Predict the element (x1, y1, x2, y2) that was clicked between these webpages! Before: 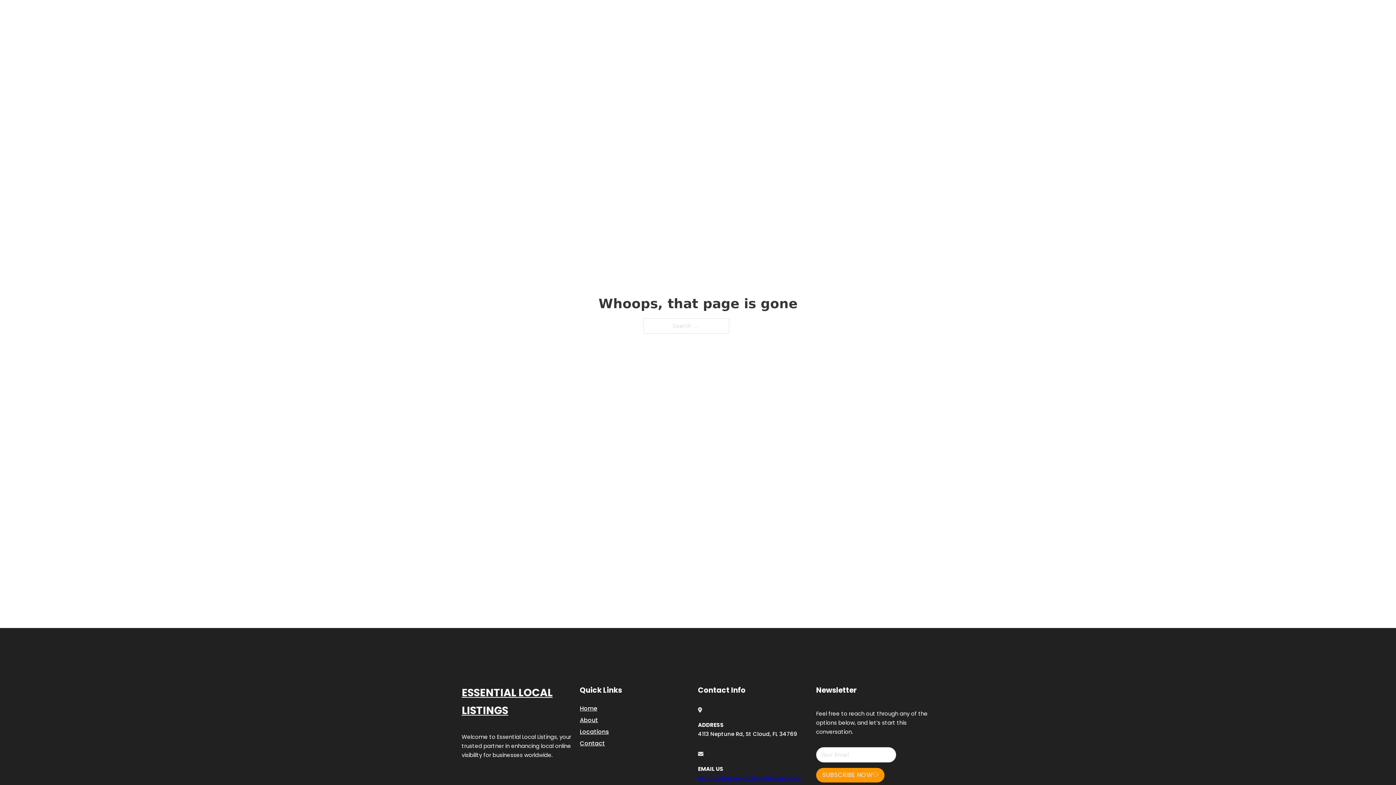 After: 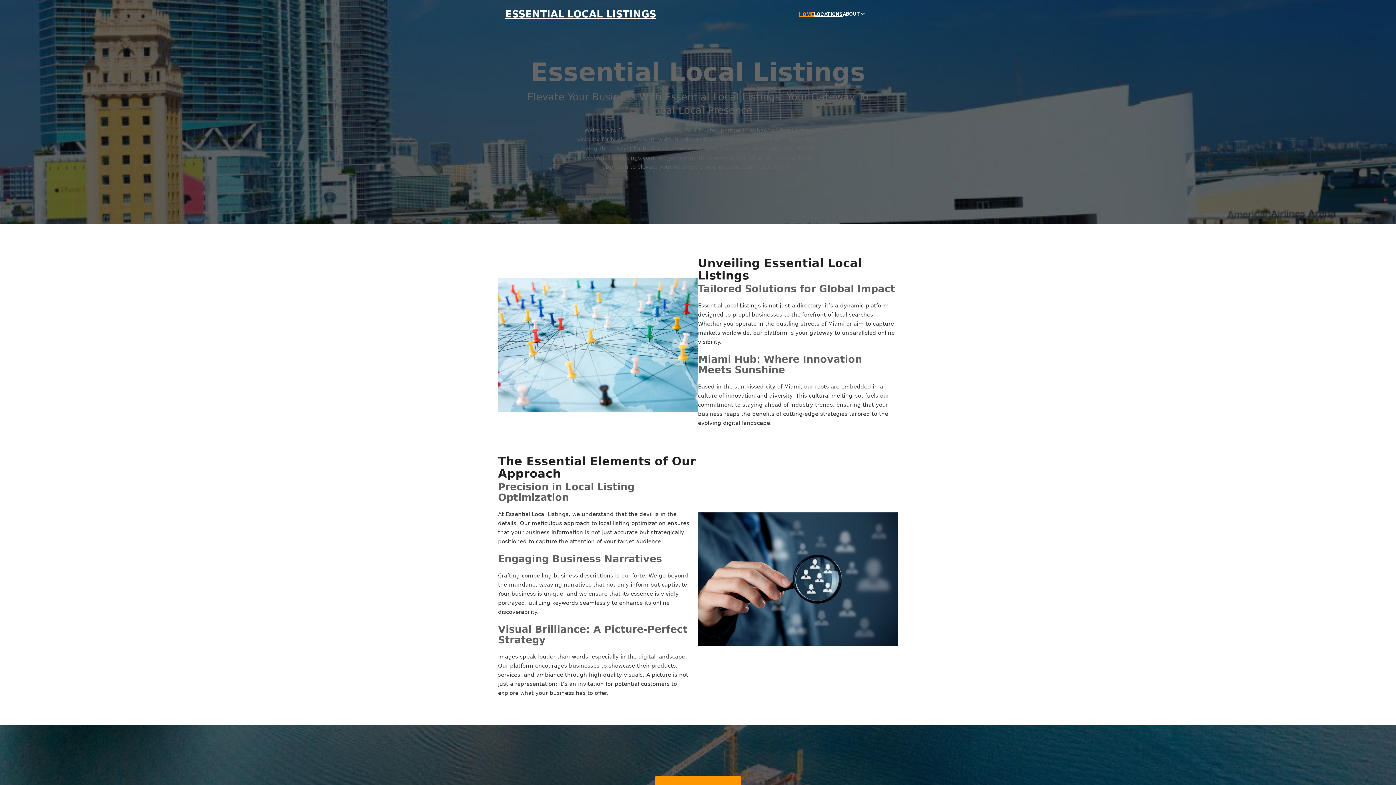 Action: bbox: (461, 684, 580, 719) label: ESSENTIAL LOCAL LISTINGS